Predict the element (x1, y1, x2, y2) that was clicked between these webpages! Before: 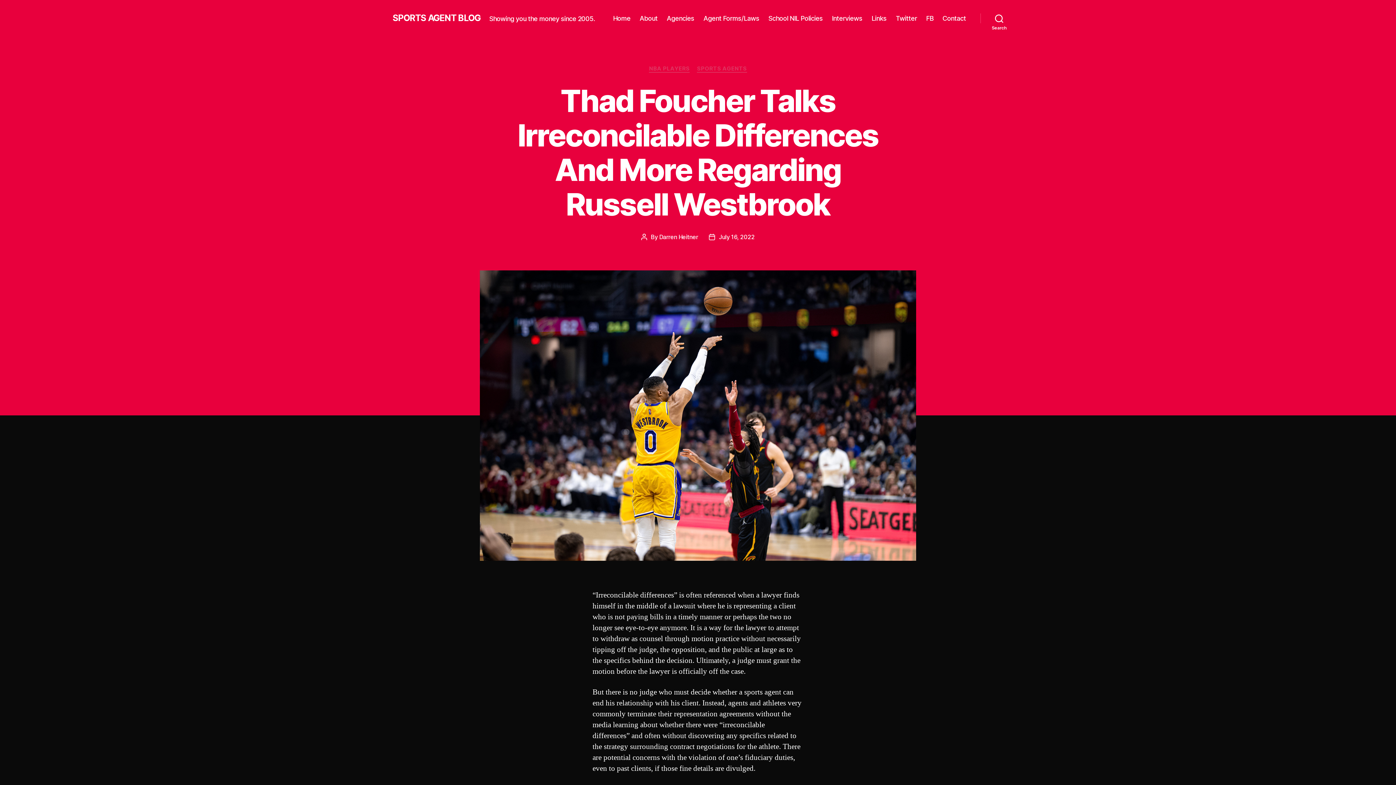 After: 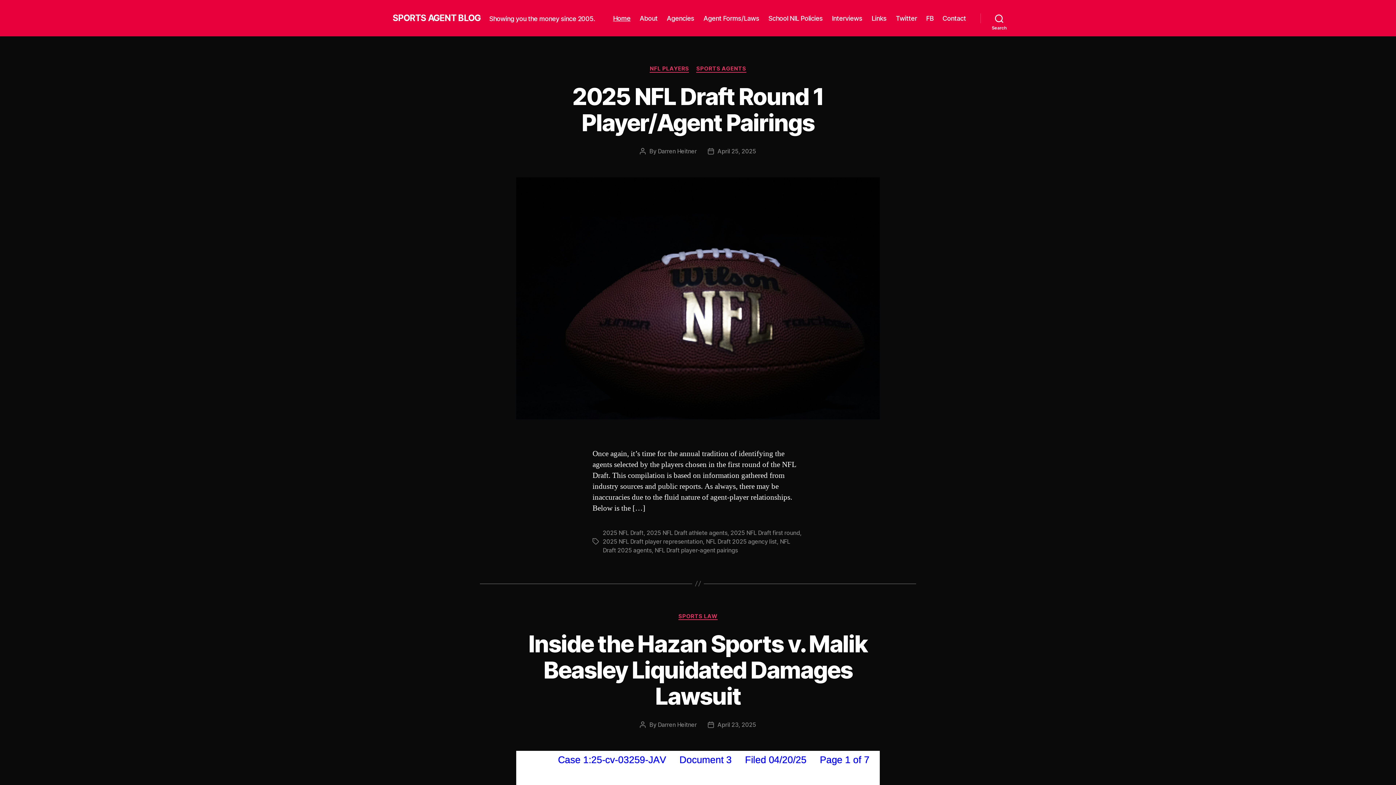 Action: label: Home bbox: (613, 14, 630, 22)